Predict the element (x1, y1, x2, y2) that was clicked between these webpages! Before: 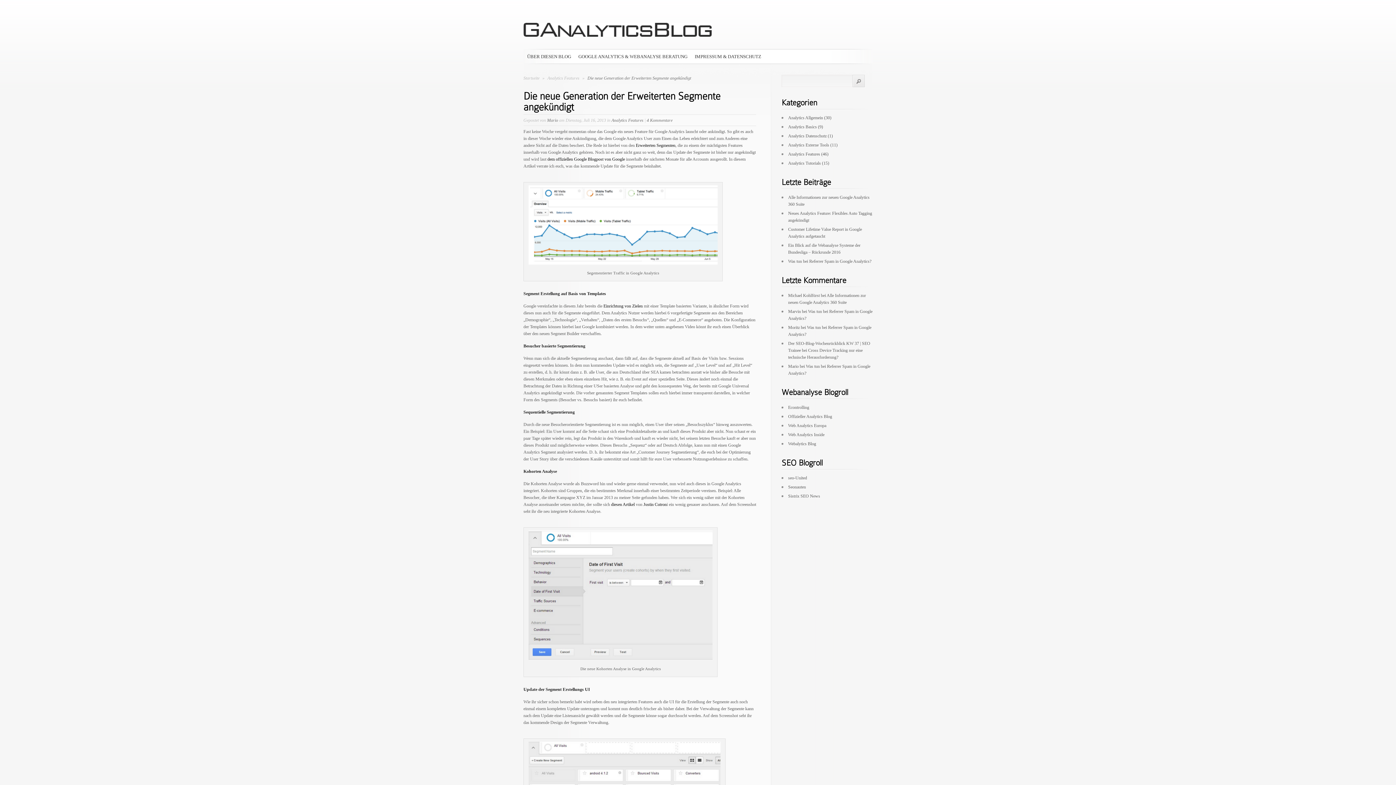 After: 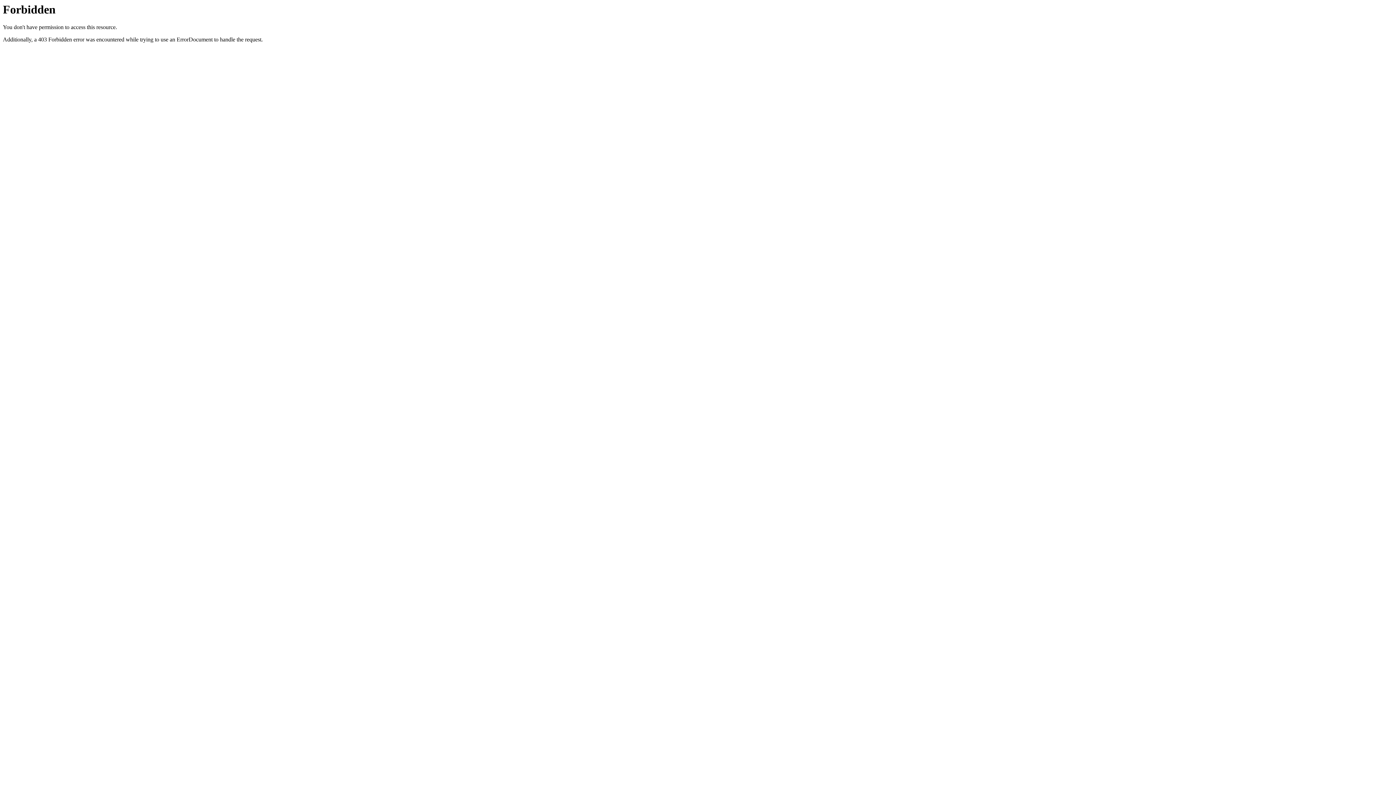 Action: bbox: (788, 293, 820, 298) label: Michael Kohlfürst